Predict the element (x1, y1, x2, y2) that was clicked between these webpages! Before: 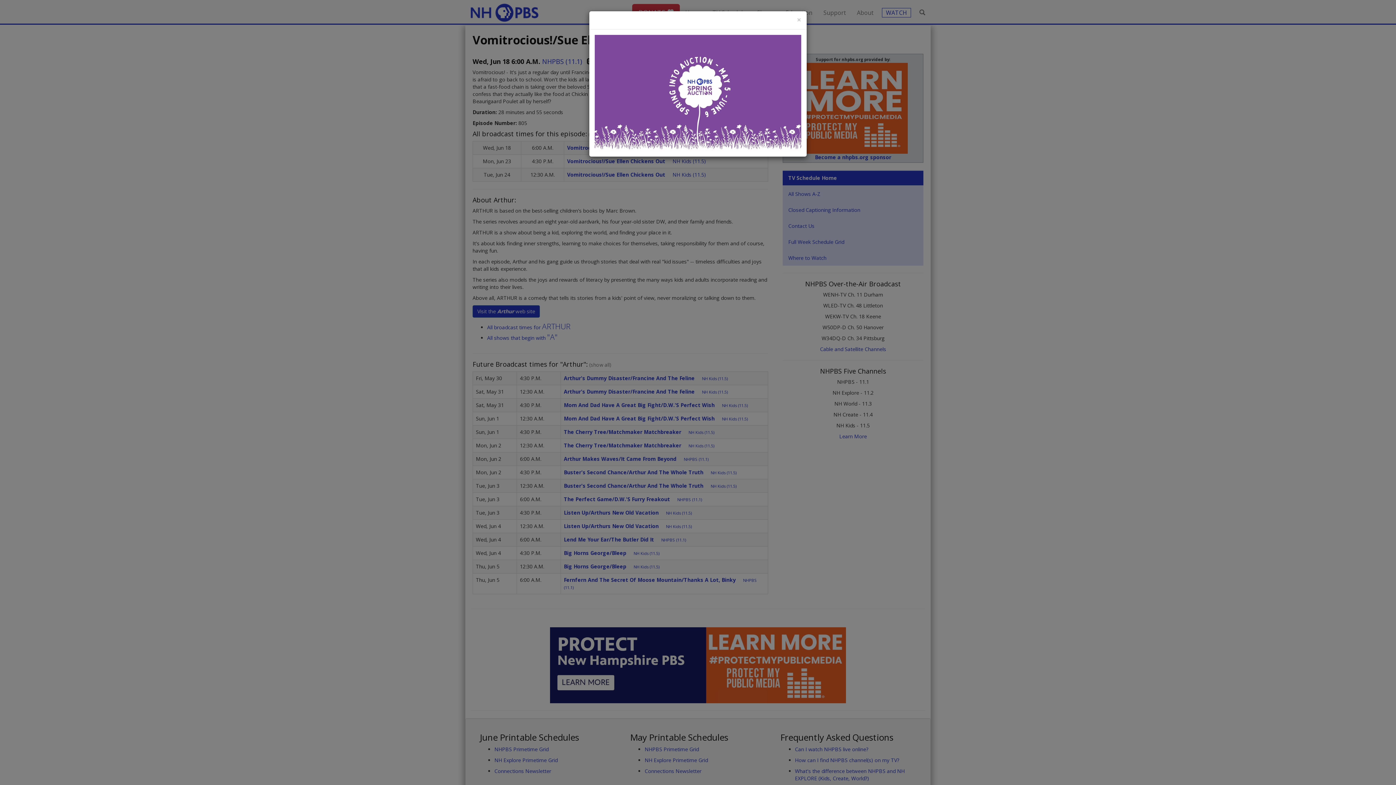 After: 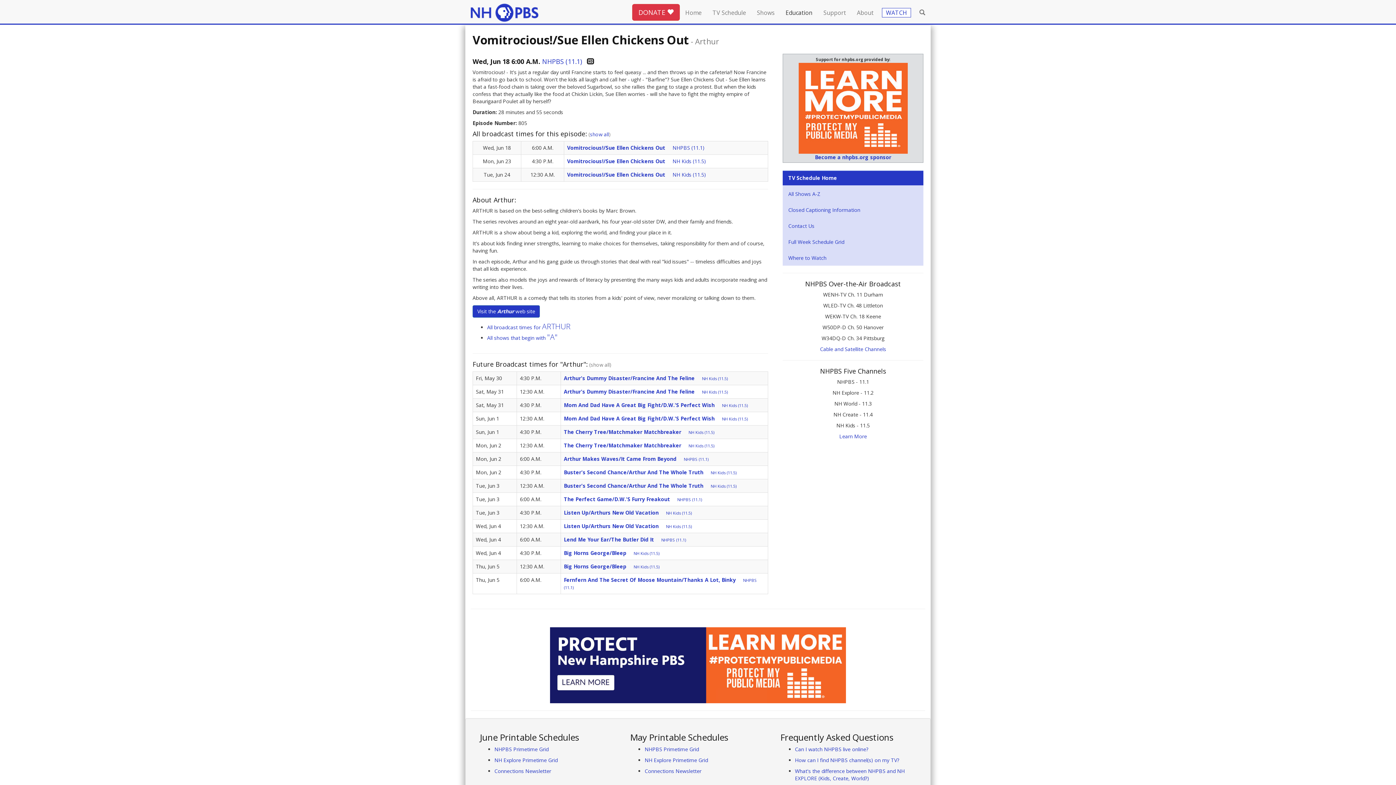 Action: label: Close bbox: (797, 16, 801, 23)